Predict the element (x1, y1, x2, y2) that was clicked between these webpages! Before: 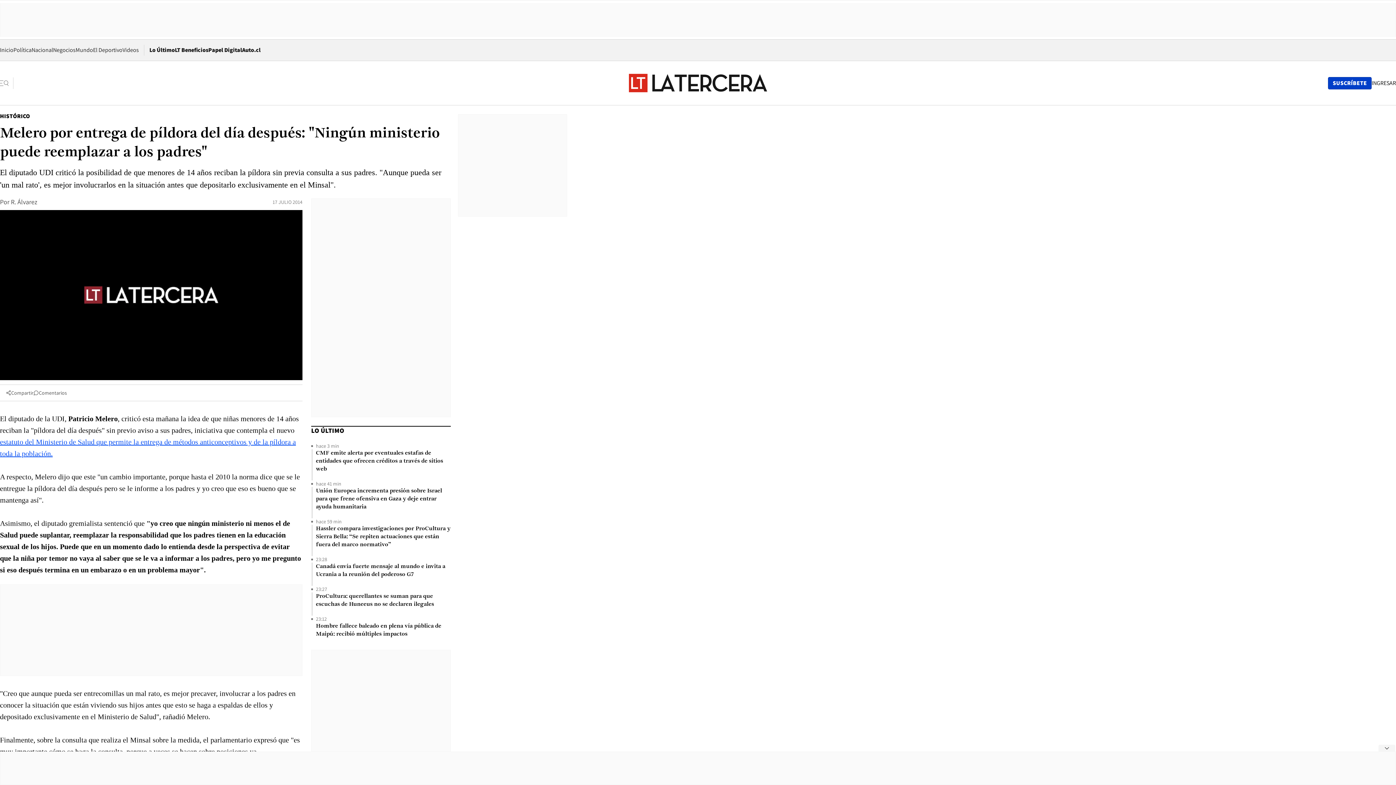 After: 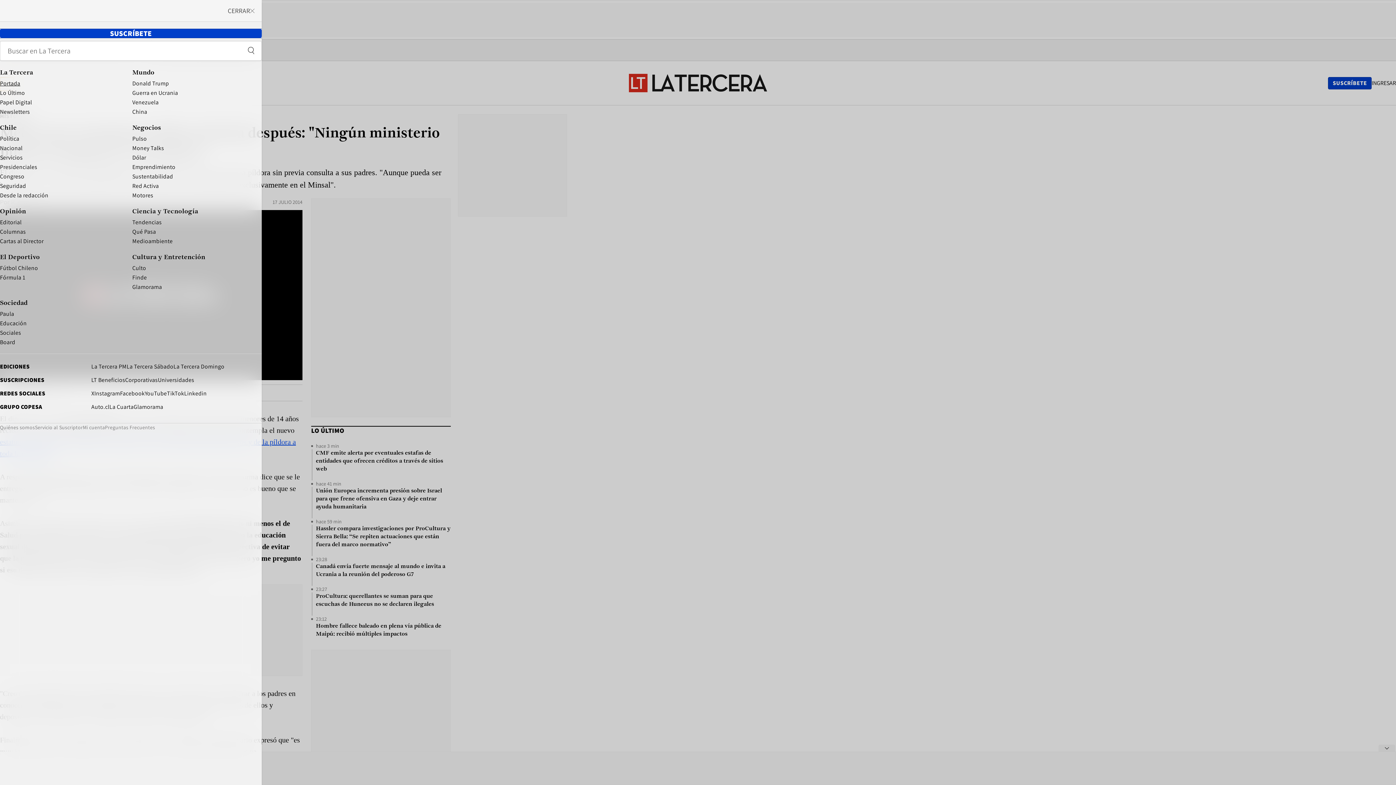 Action: label: Abrir menú lateral bbox: (0, 77, 13, 88)